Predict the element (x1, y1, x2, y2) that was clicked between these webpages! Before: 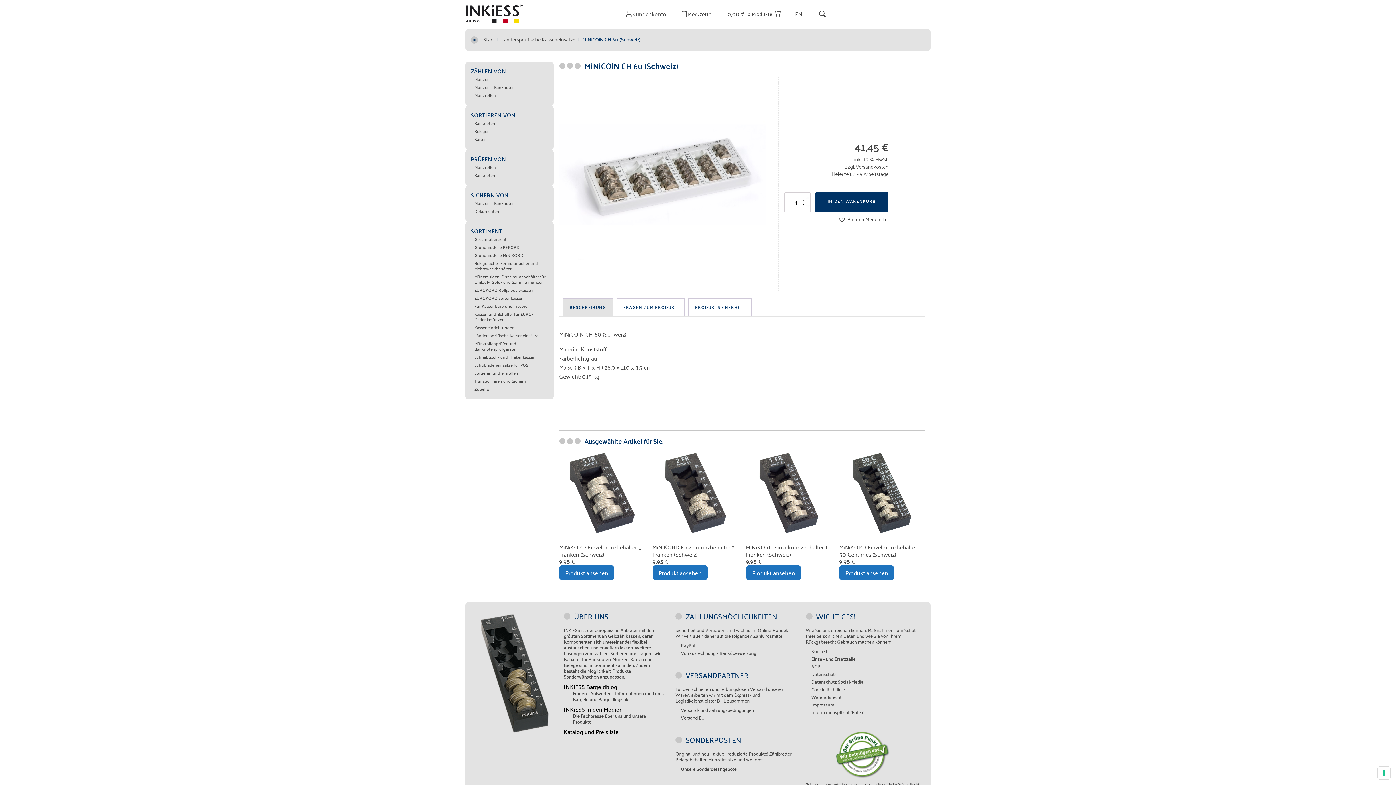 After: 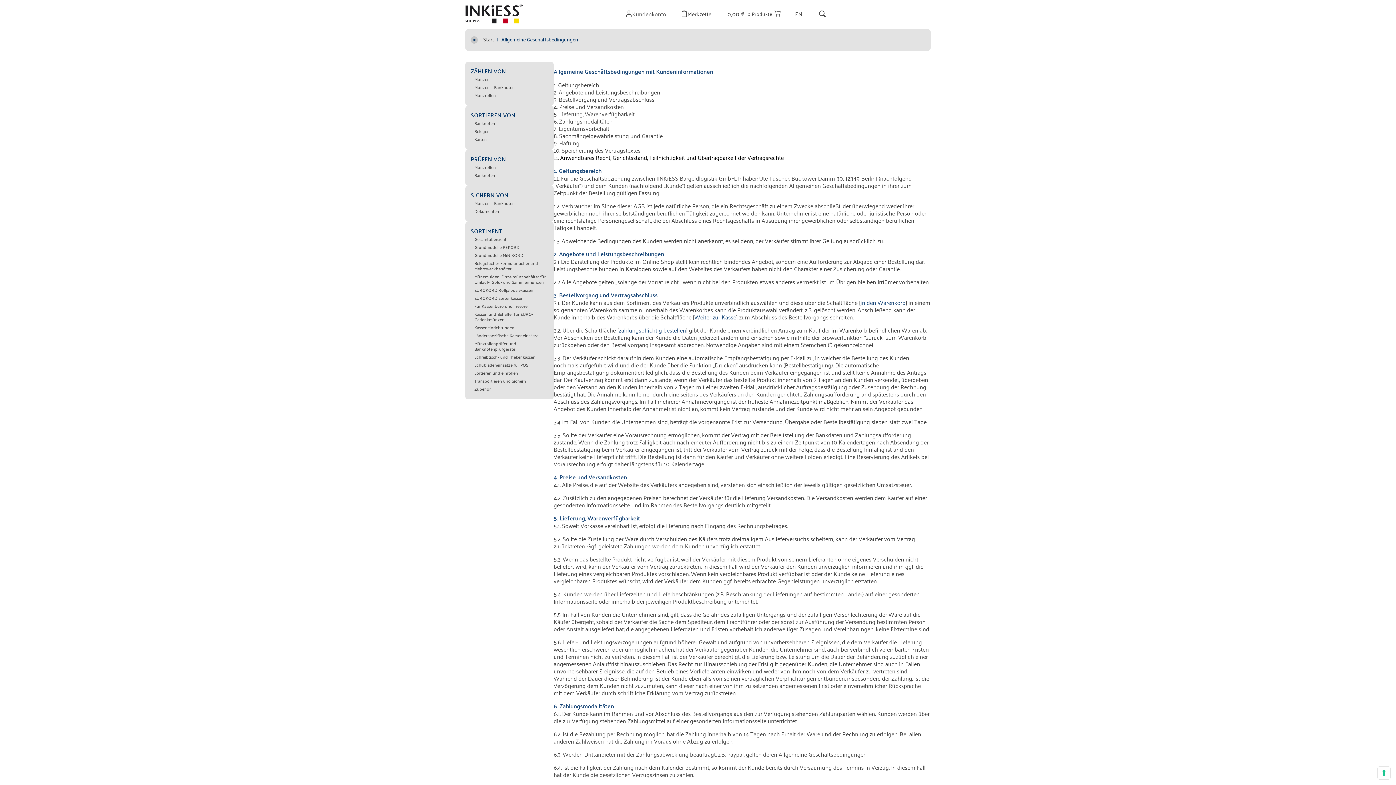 Action: bbox: (806, 663, 820, 669) label: AGB